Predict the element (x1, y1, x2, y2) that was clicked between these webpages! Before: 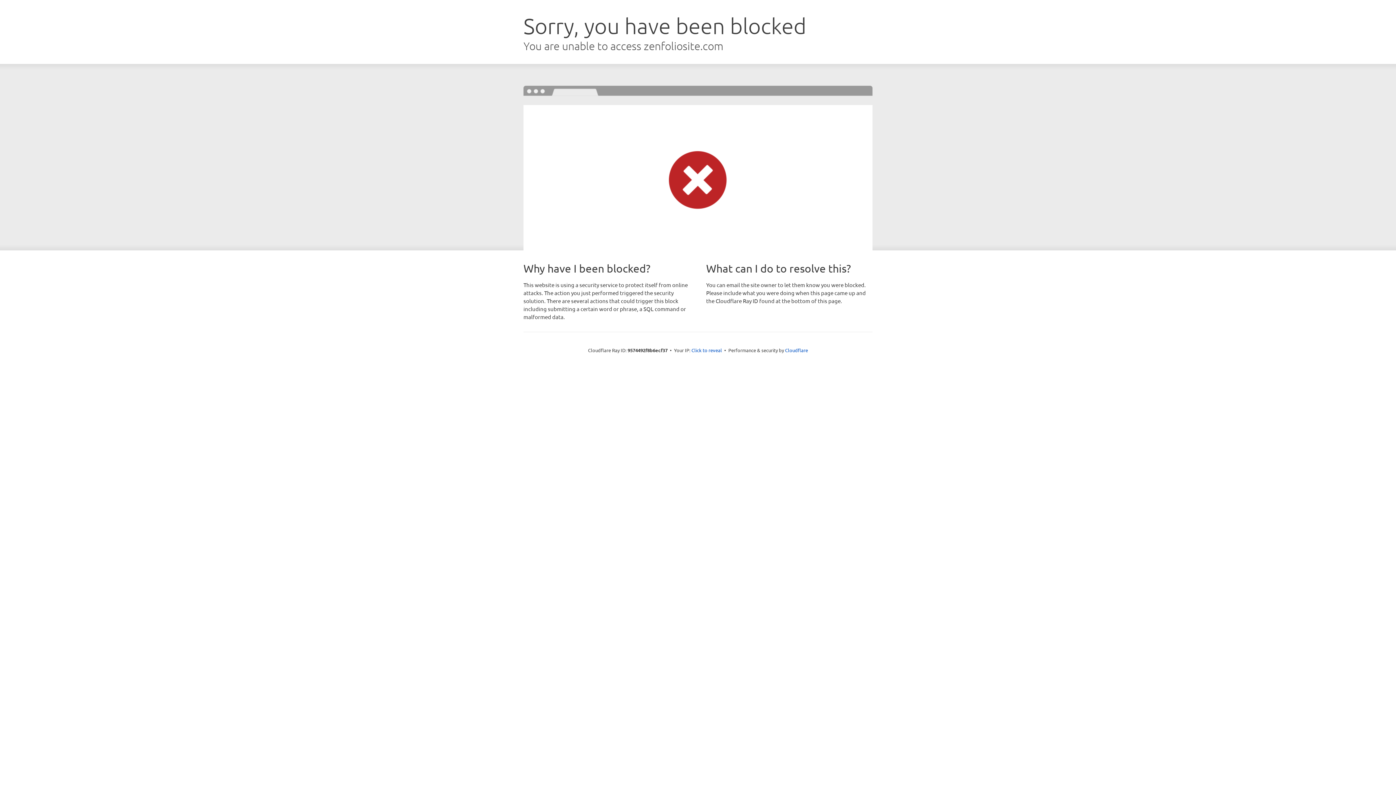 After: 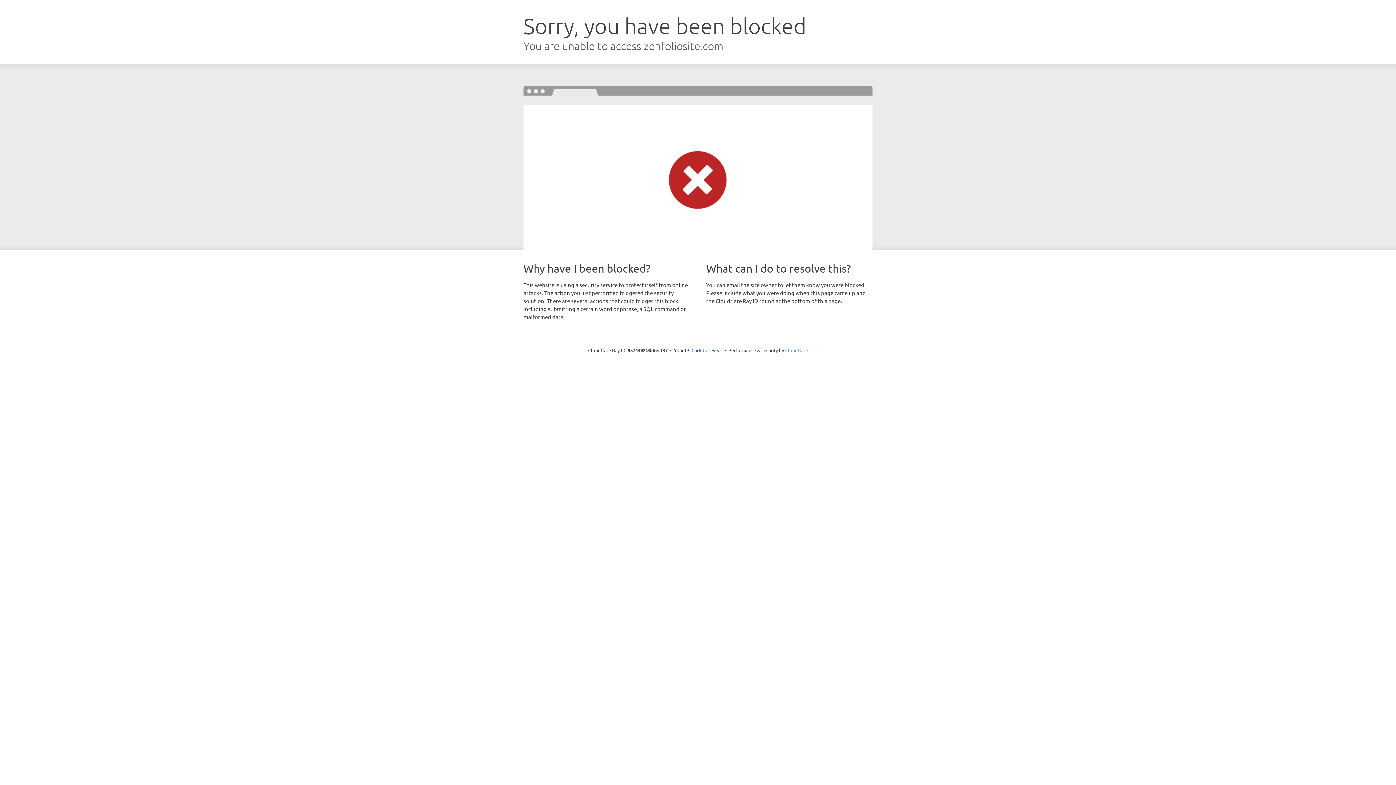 Action: label: Cloudflare bbox: (785, 347, 808, 353)